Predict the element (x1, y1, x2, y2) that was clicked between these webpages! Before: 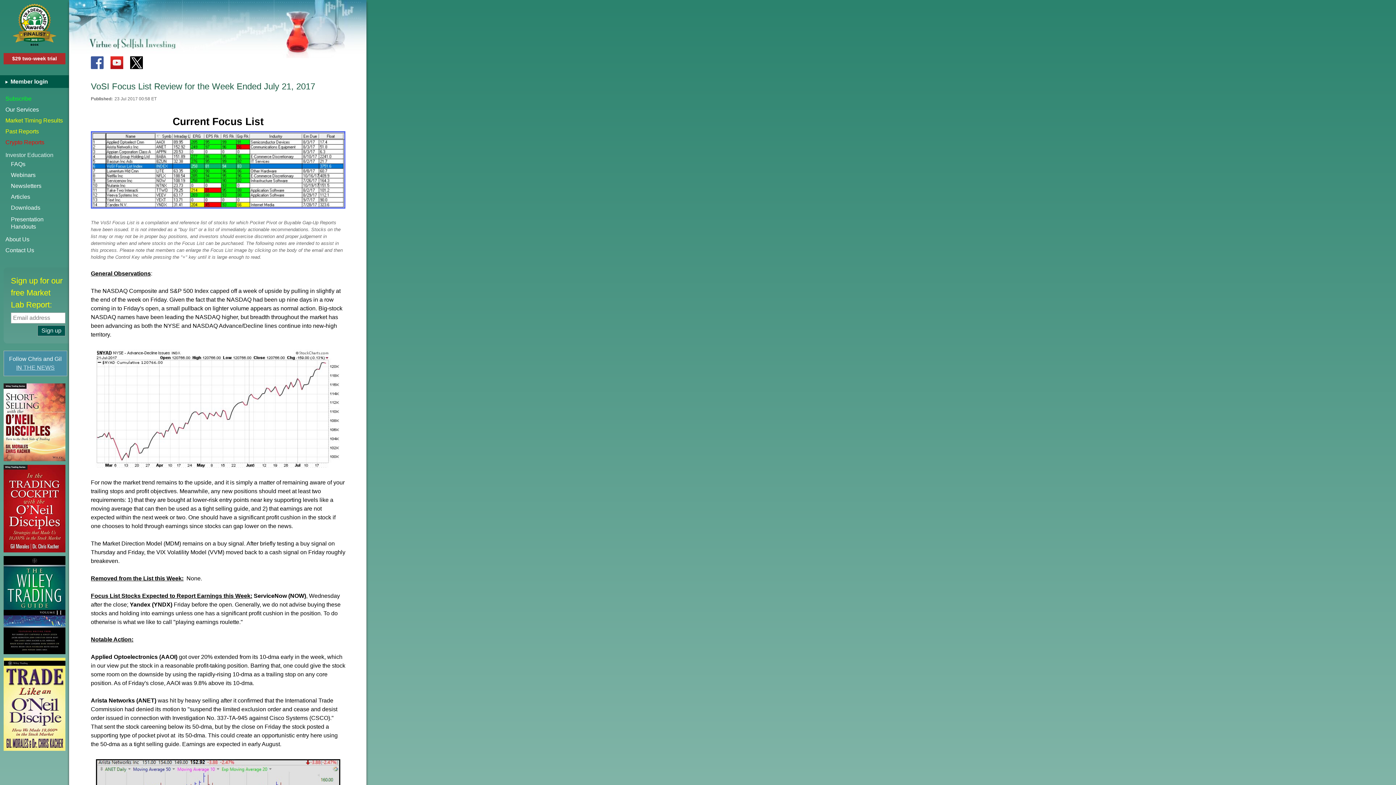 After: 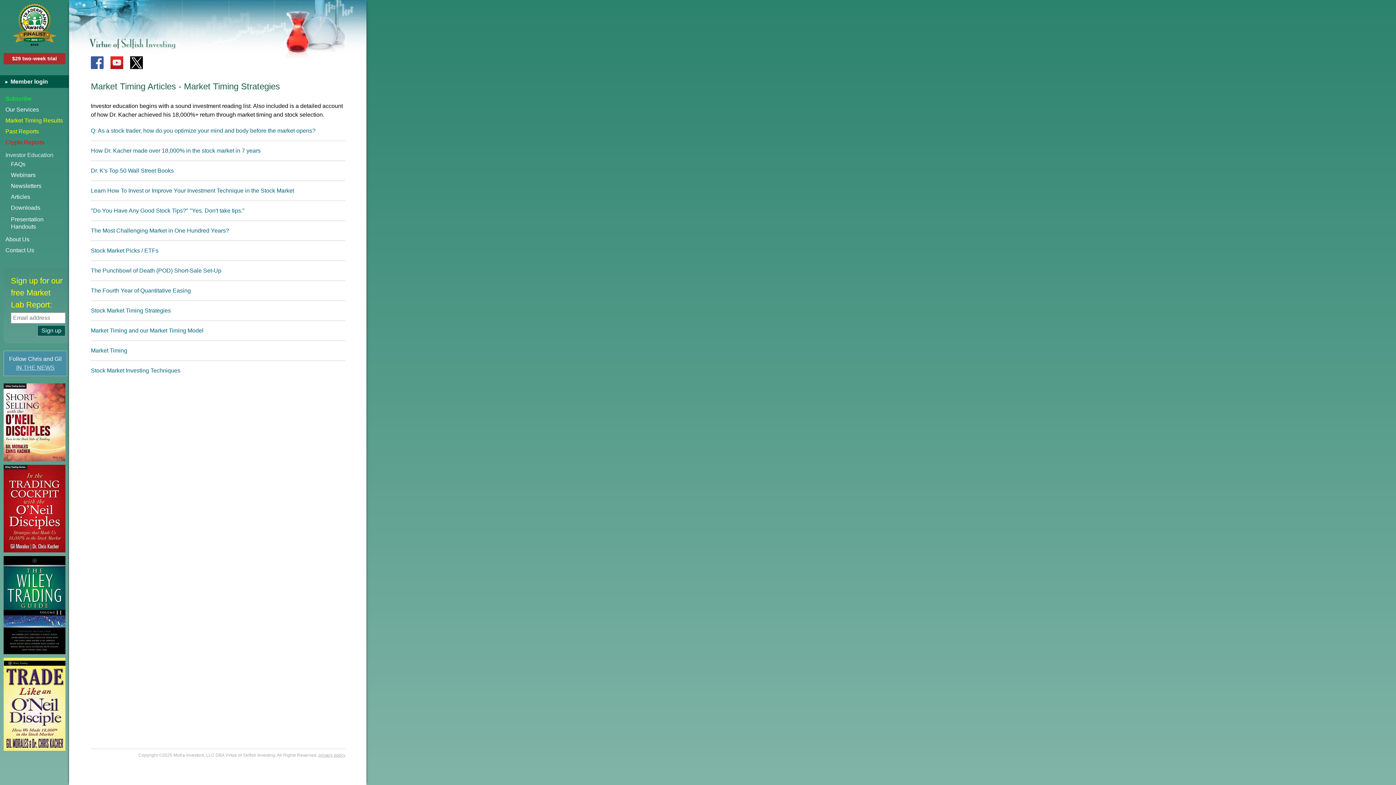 Action: bbox: (10, 191, 69, 202) label: Articles